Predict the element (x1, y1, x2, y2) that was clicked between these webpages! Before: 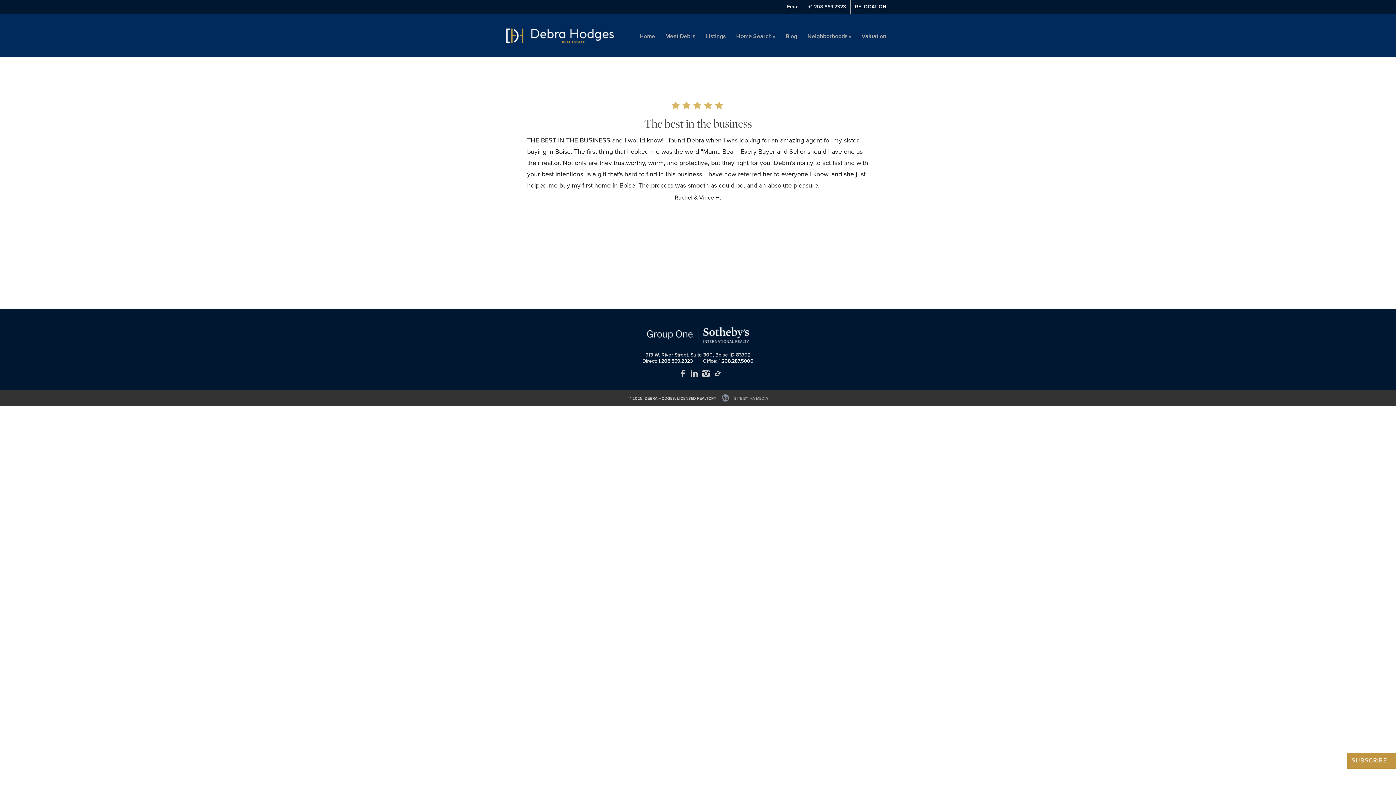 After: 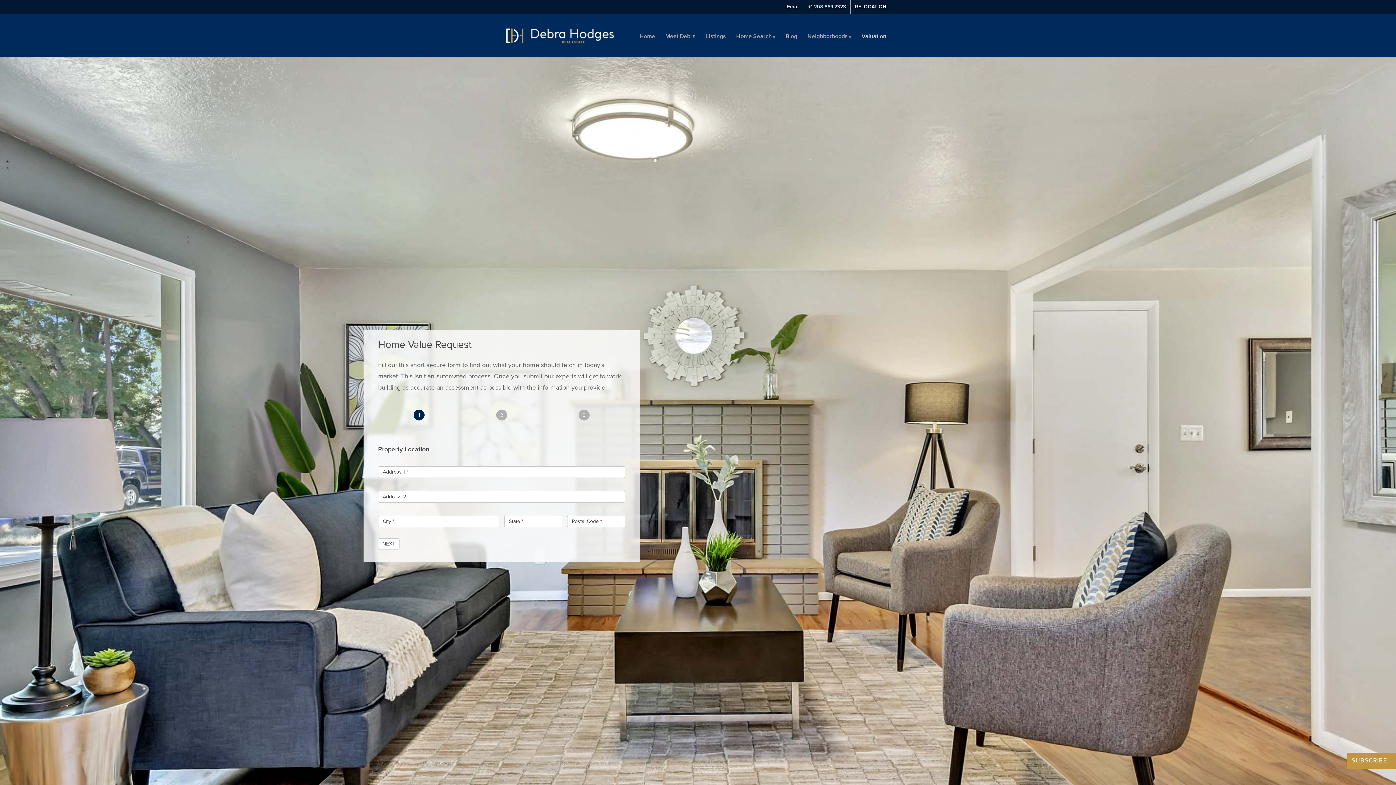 Action: bbox: (857, 26, 890, 45) label: Valuation